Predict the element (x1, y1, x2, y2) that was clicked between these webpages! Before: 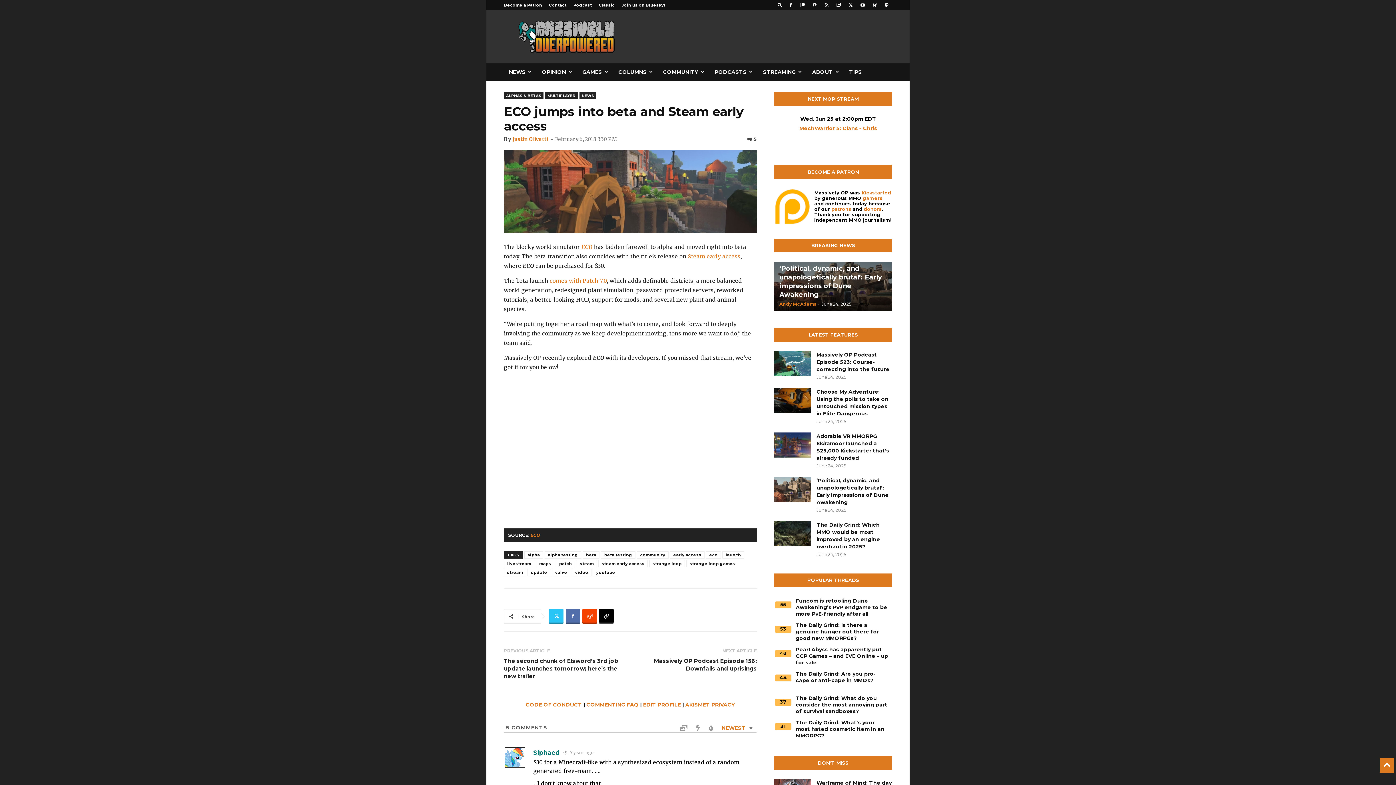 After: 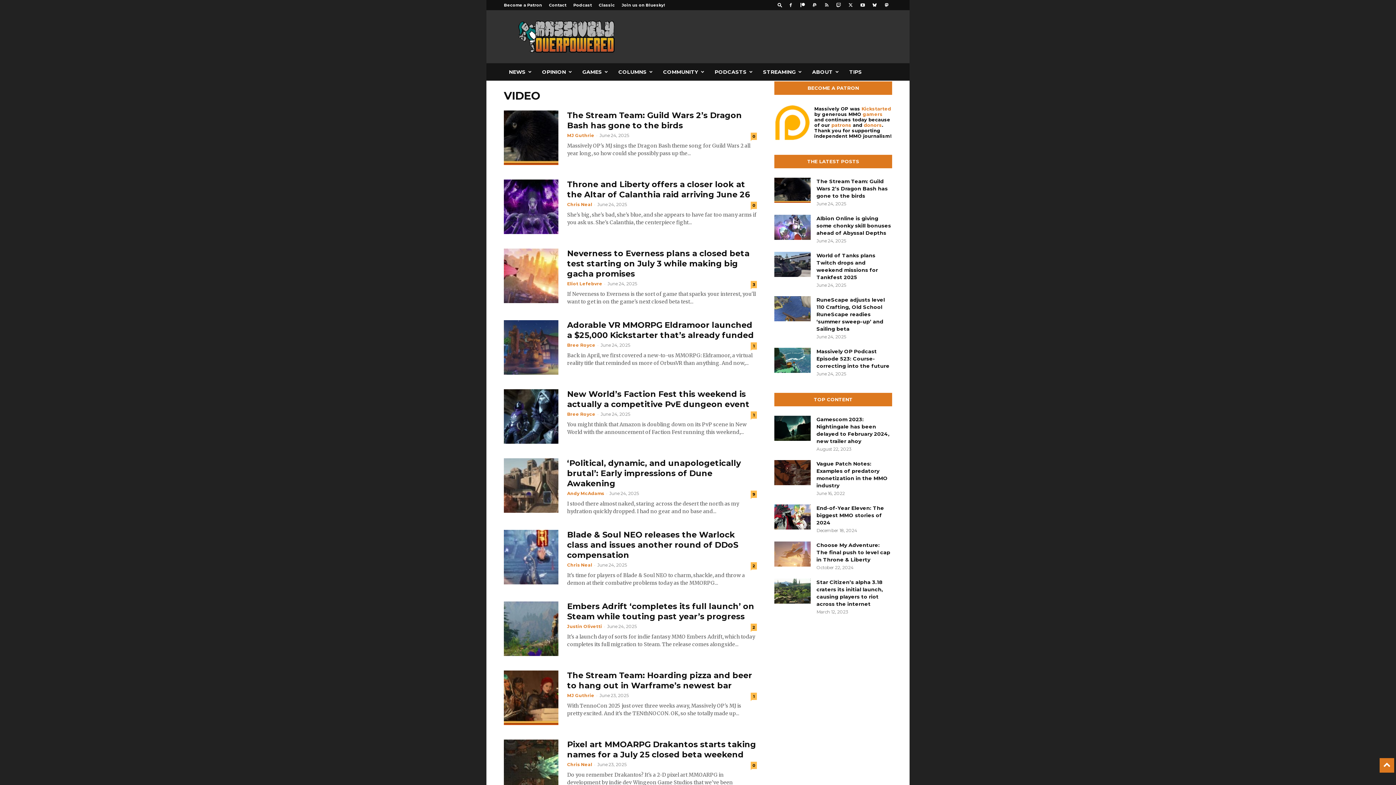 Action: bbox: (572, 569, 591, 576) label: video